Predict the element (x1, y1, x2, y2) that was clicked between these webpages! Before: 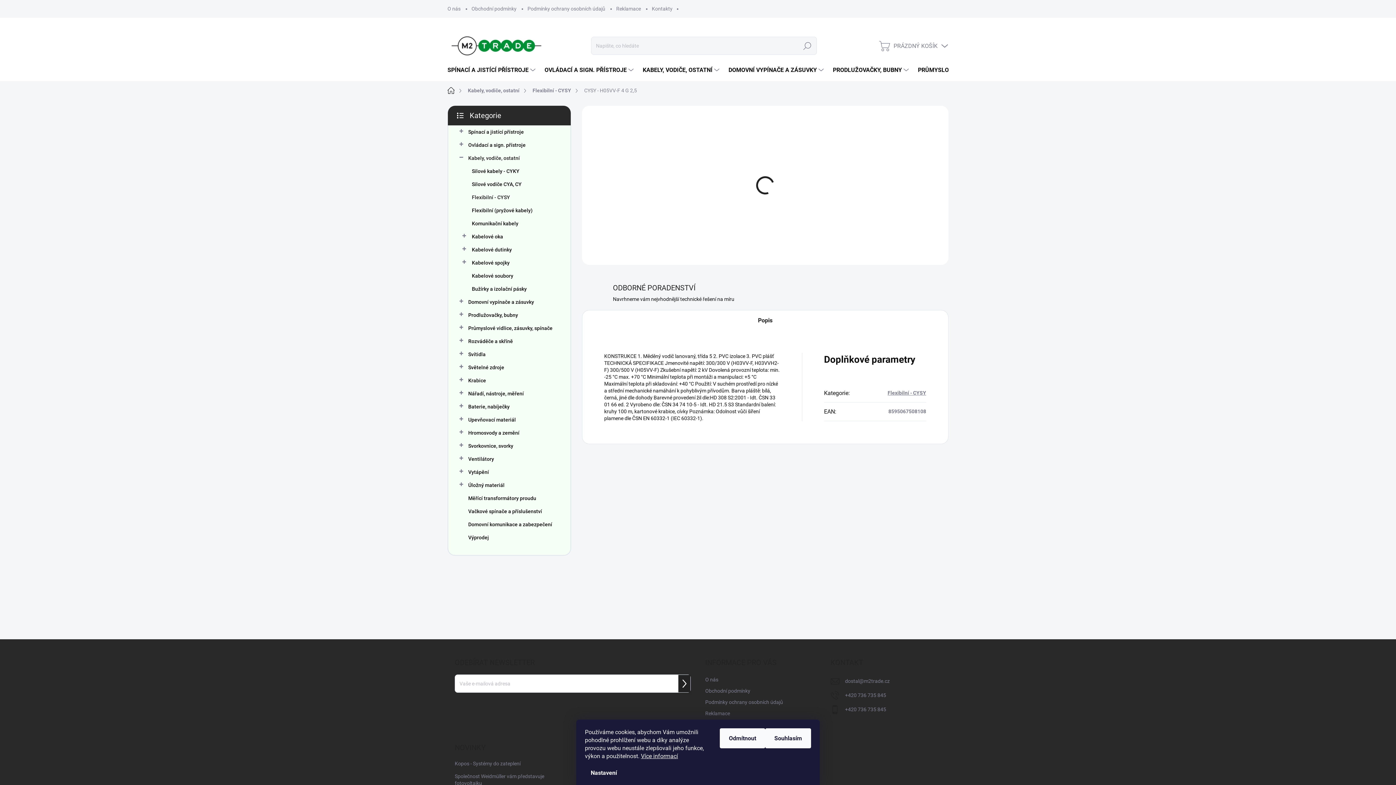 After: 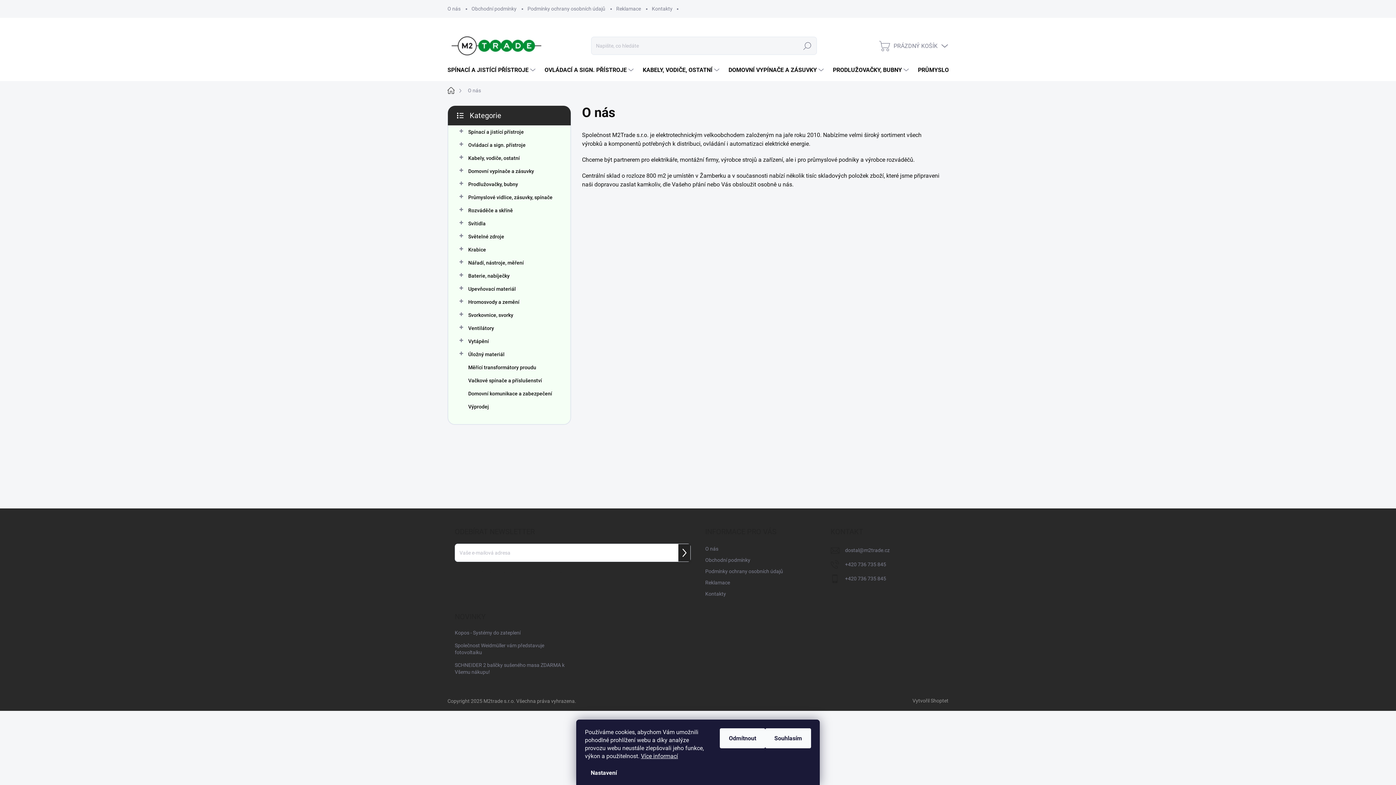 Action: bbox: (447, 0, 466, 17) label: O nás